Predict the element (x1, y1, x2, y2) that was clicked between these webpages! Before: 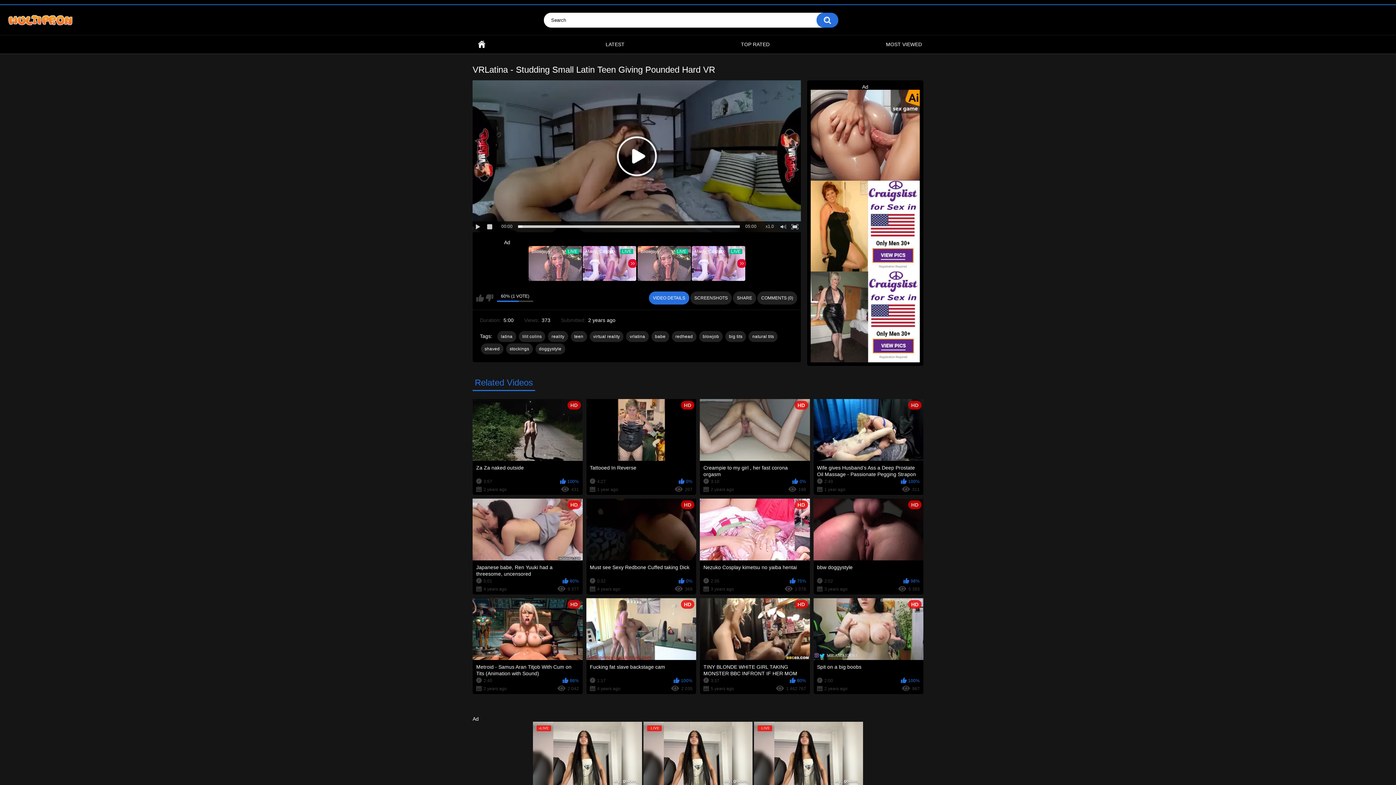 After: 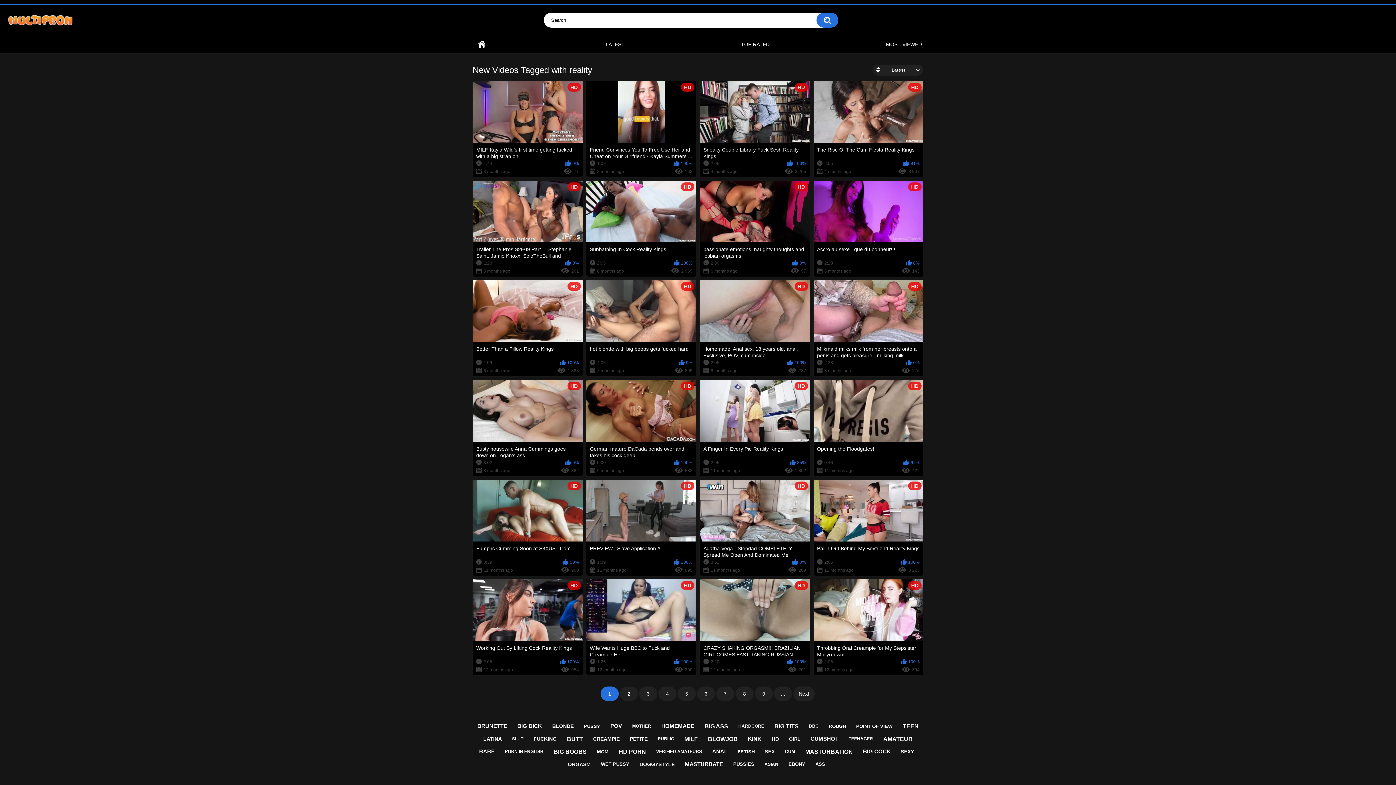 Action: label: reality bbox: (548, 331, 568, 342)